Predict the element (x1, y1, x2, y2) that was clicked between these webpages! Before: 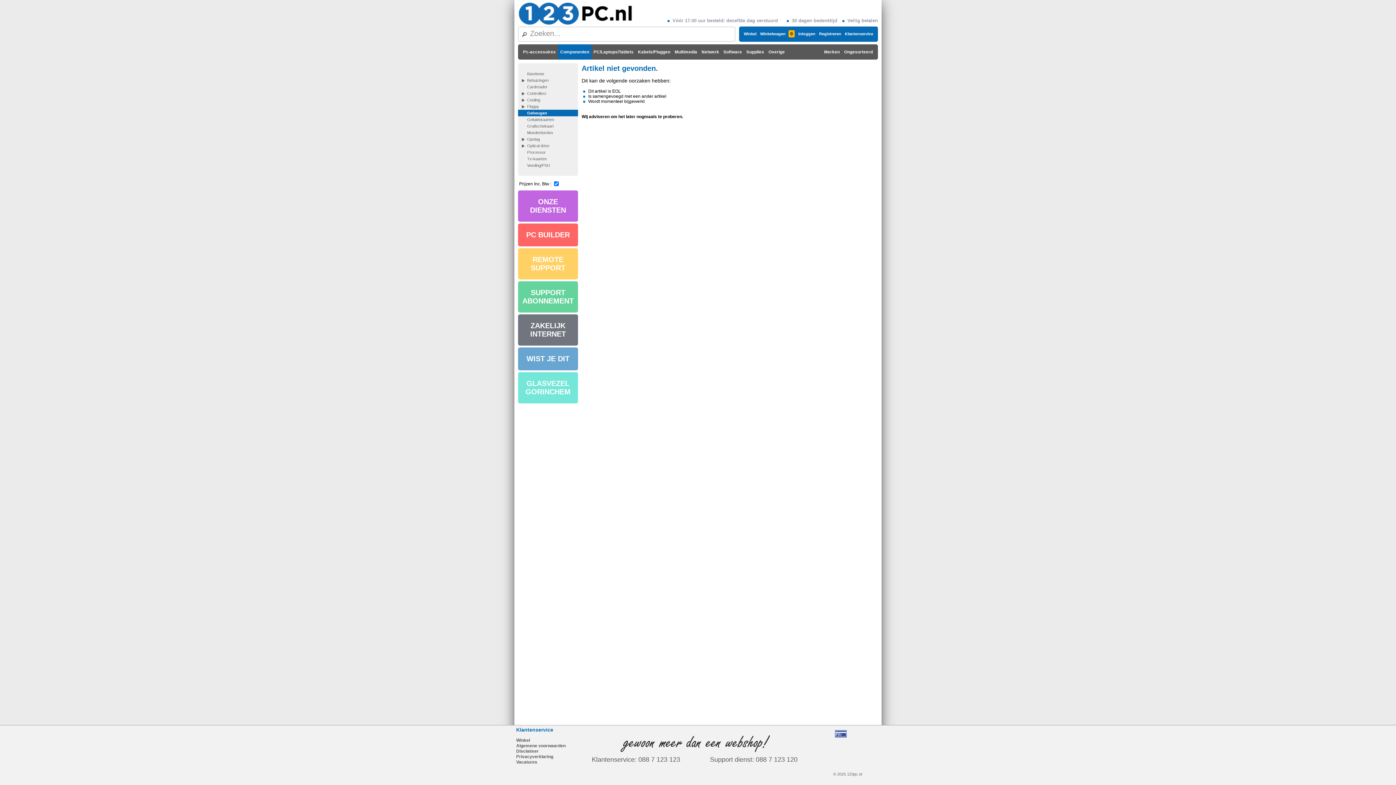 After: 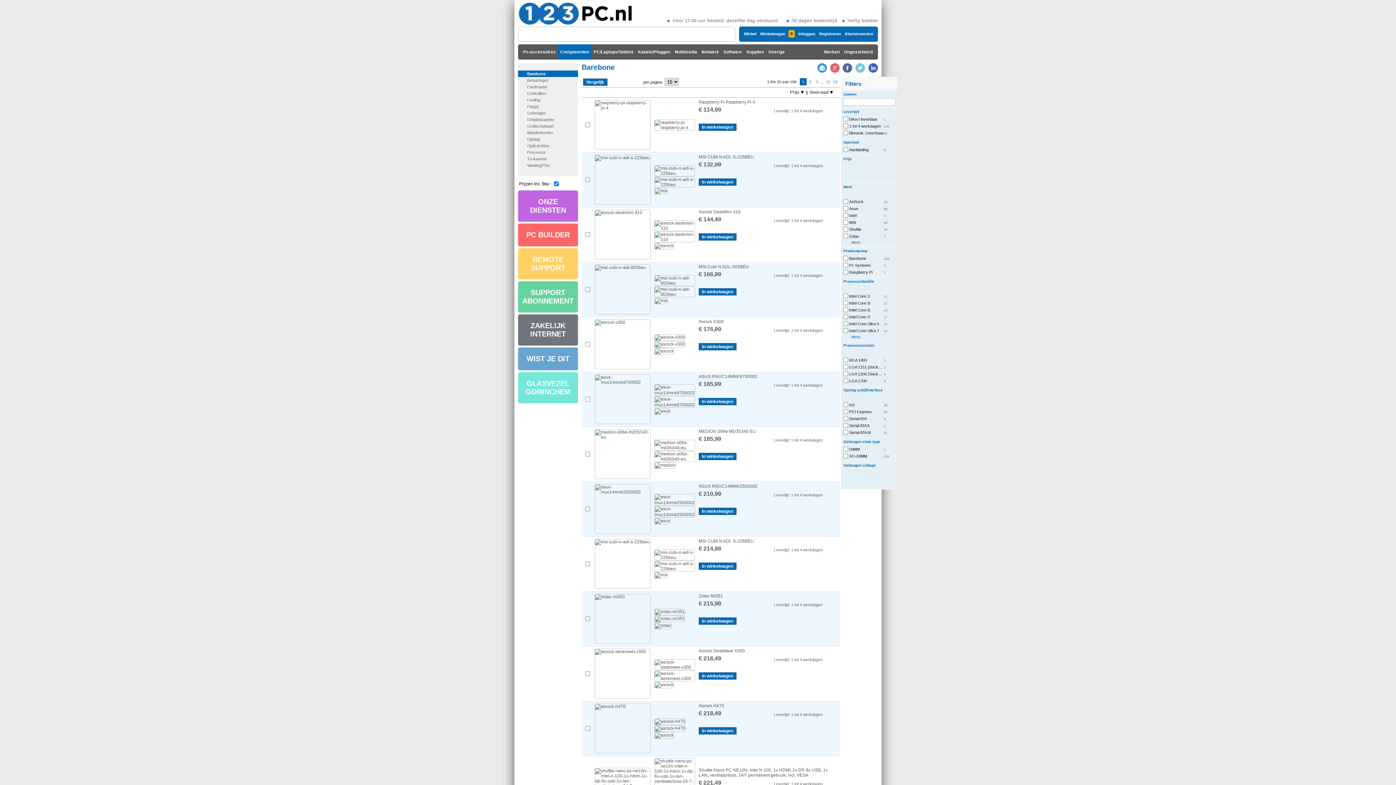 Action: label: Barebone bbox: (518, 70, 578, 77)